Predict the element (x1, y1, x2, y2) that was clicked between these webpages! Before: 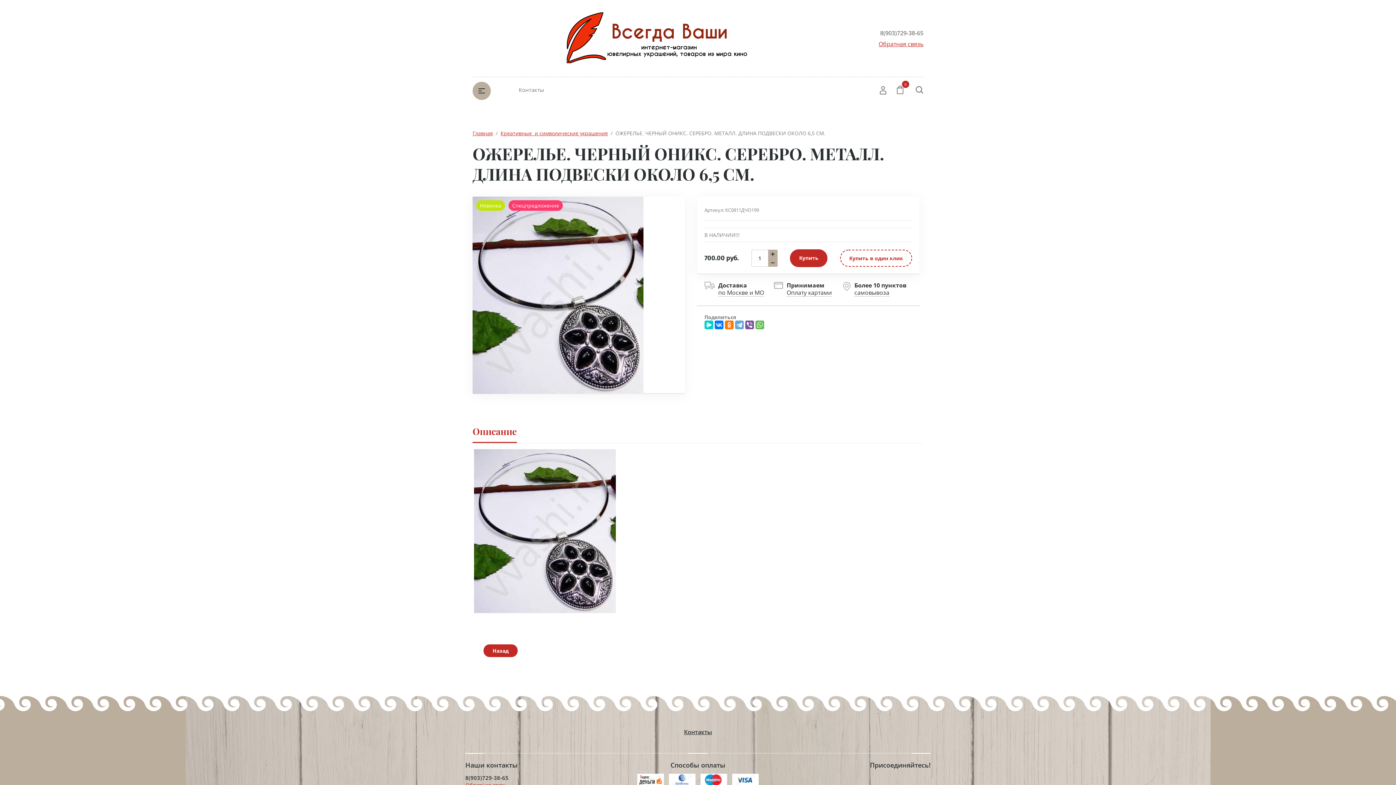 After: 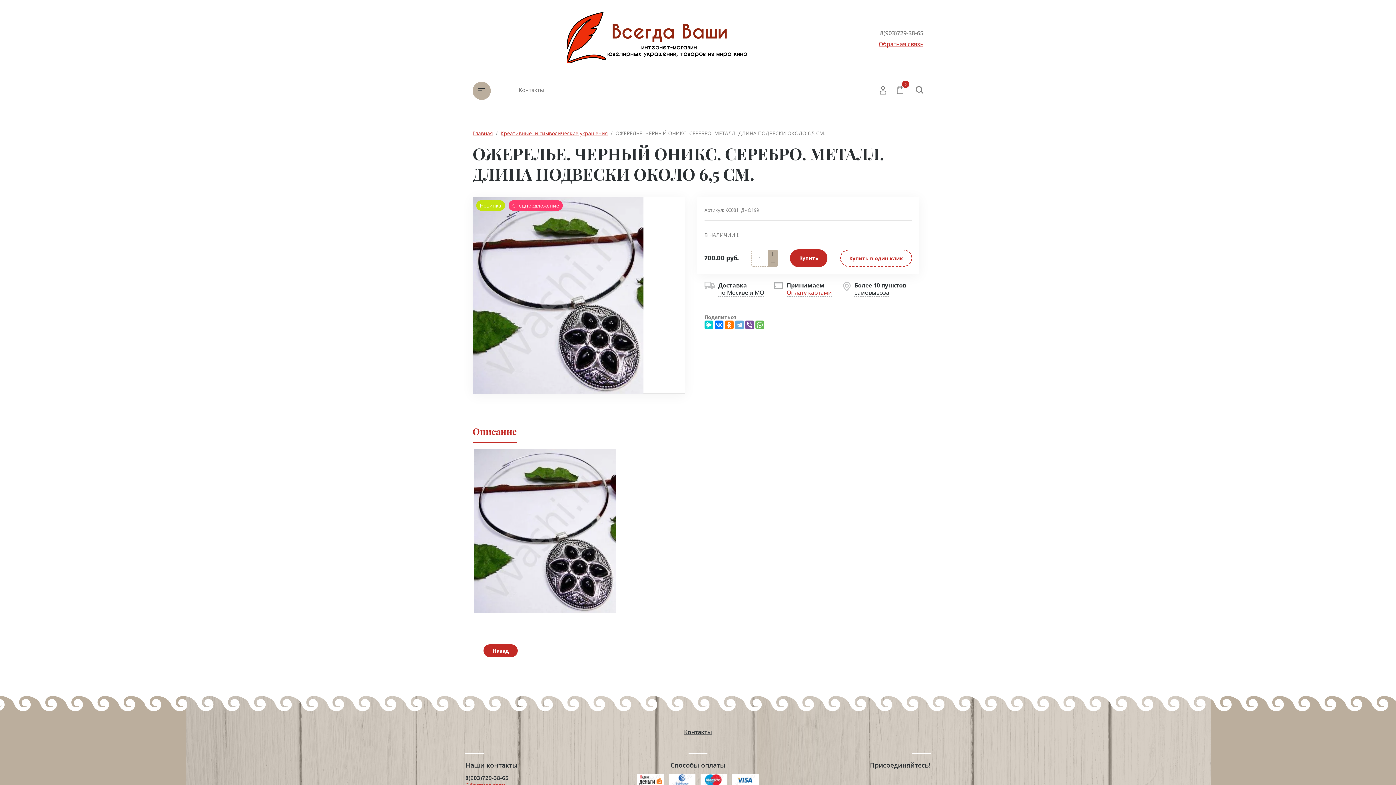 Action: label:  
Принимаем
Оплату картами bbox: (773, 281, 843, 298)